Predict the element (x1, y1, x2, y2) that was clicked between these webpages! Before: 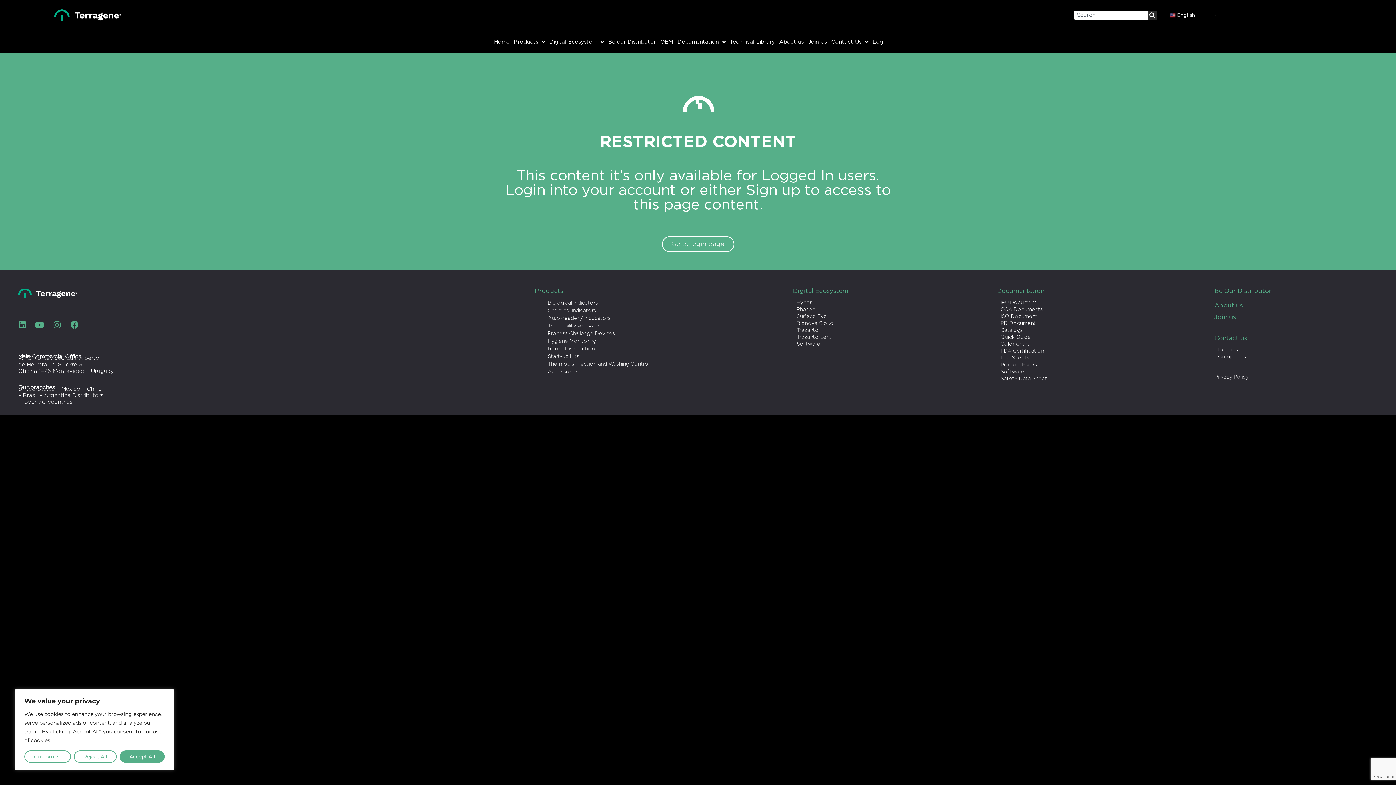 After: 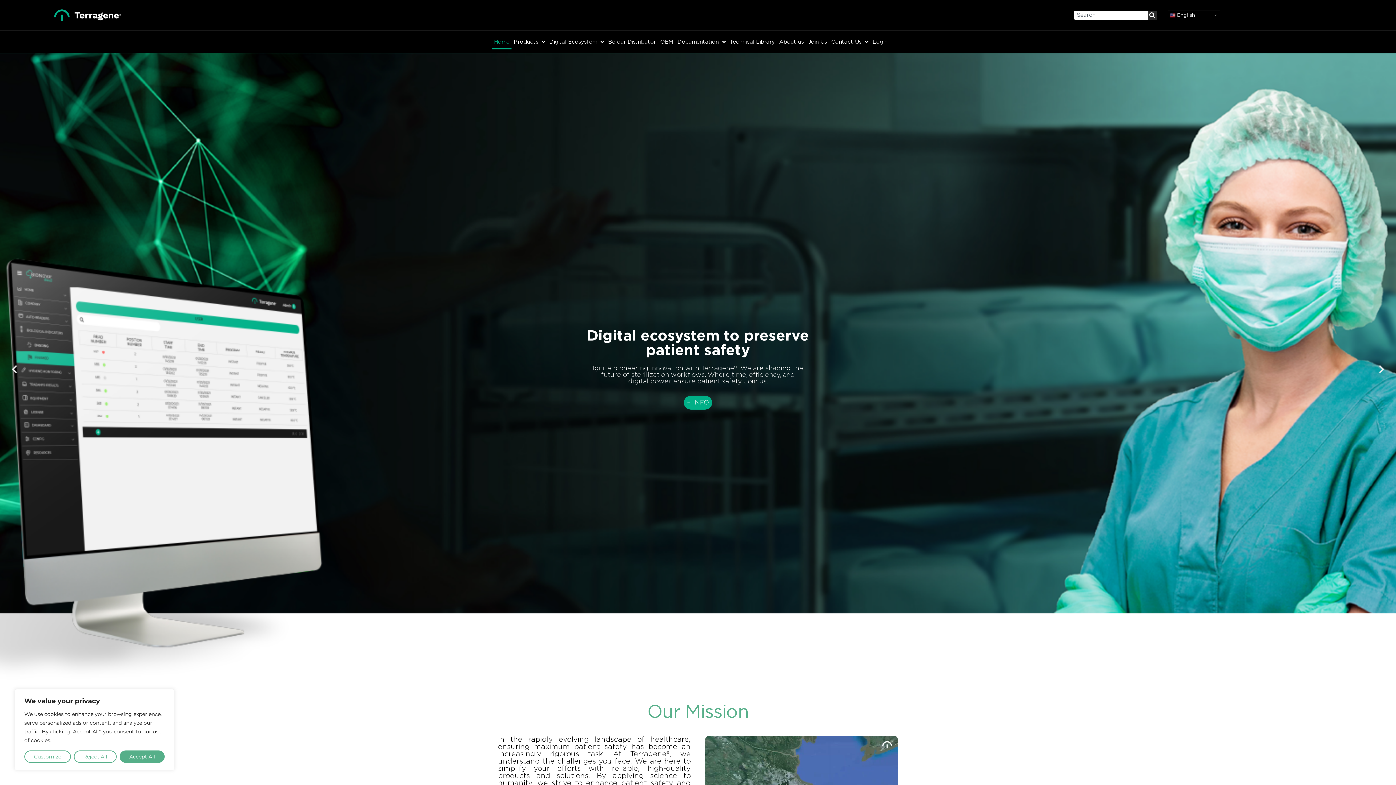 Action: bbox: (3, 9, 171, 20)